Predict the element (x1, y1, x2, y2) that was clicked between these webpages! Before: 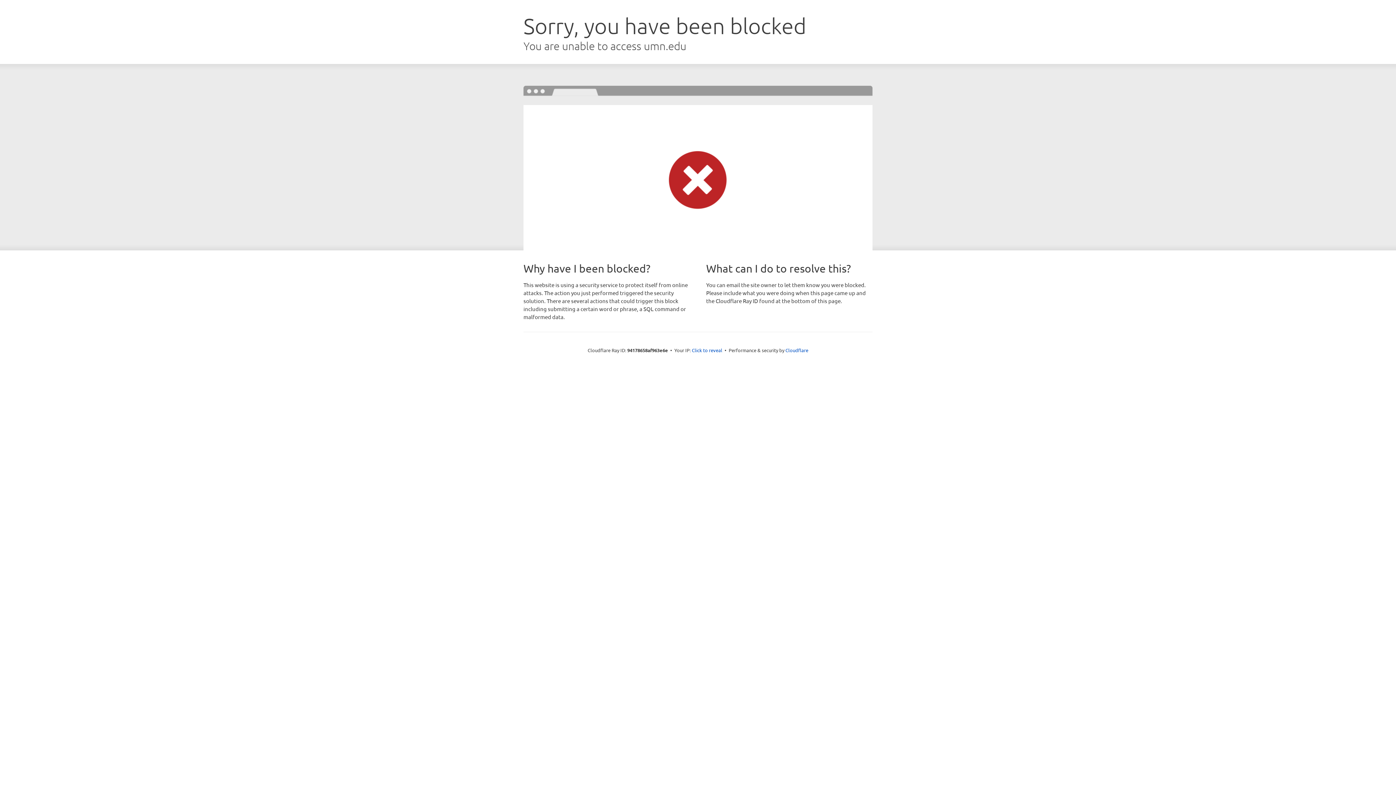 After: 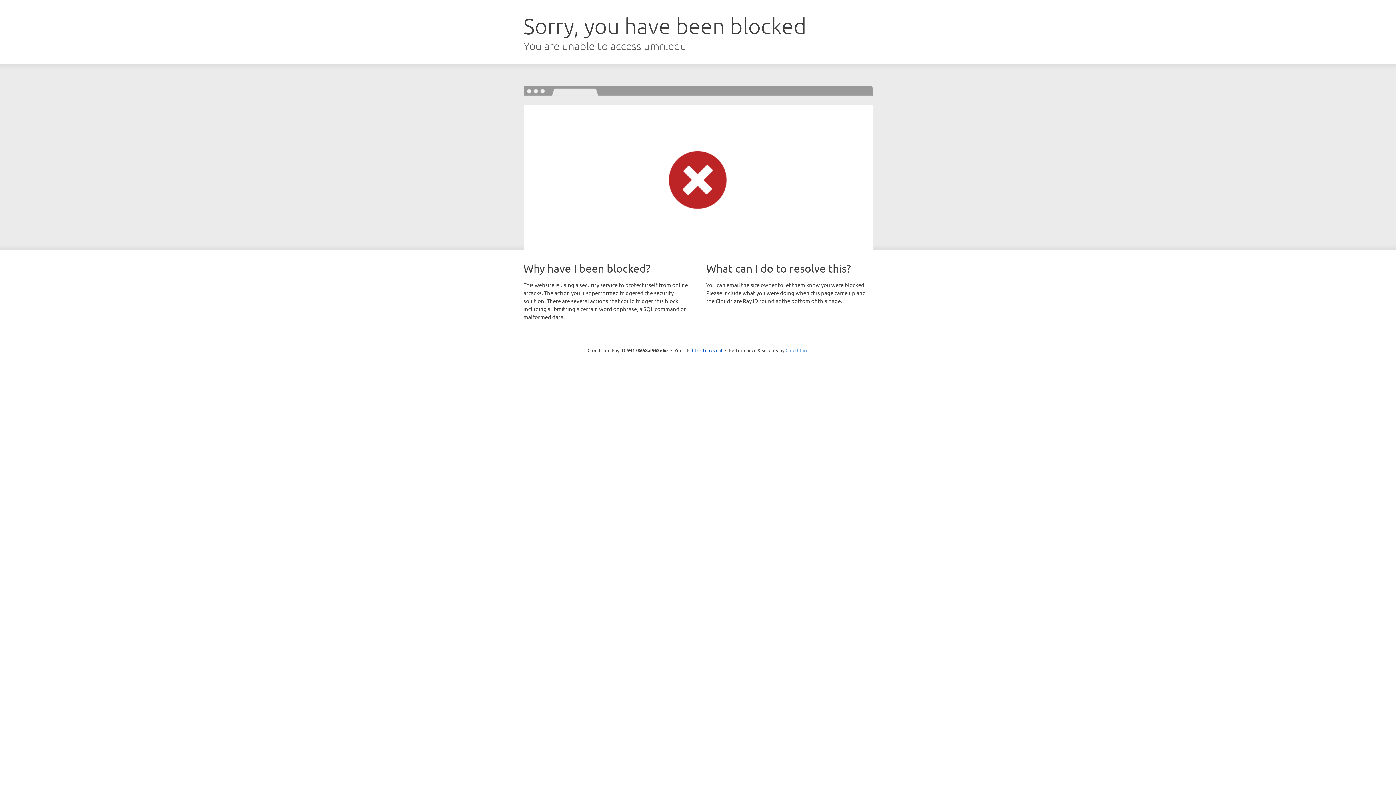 Action: label: Cloudflare bbox: (785, 347, 808, 353)